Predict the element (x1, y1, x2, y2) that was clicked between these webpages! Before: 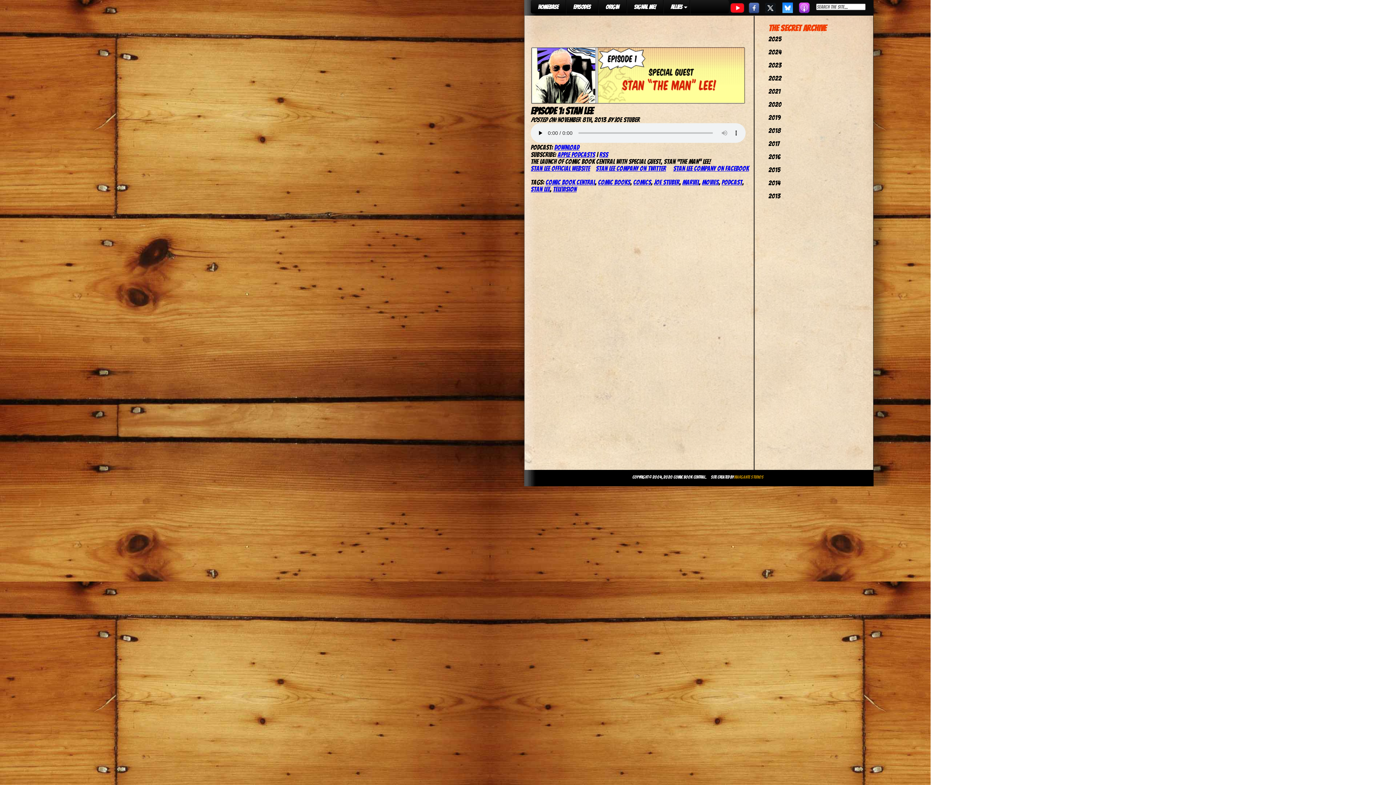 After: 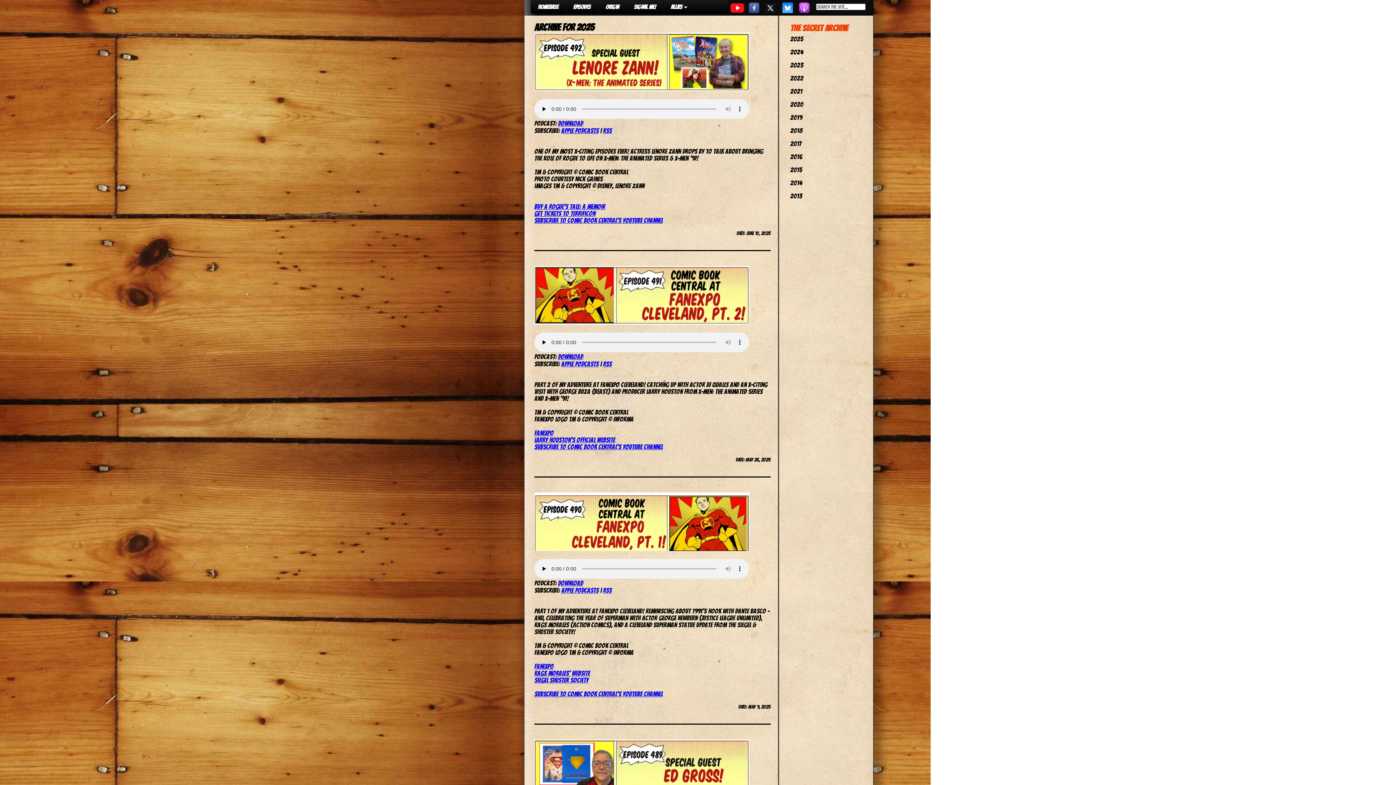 Action: label: 2025 bbox: (768, 35, 781, 42)